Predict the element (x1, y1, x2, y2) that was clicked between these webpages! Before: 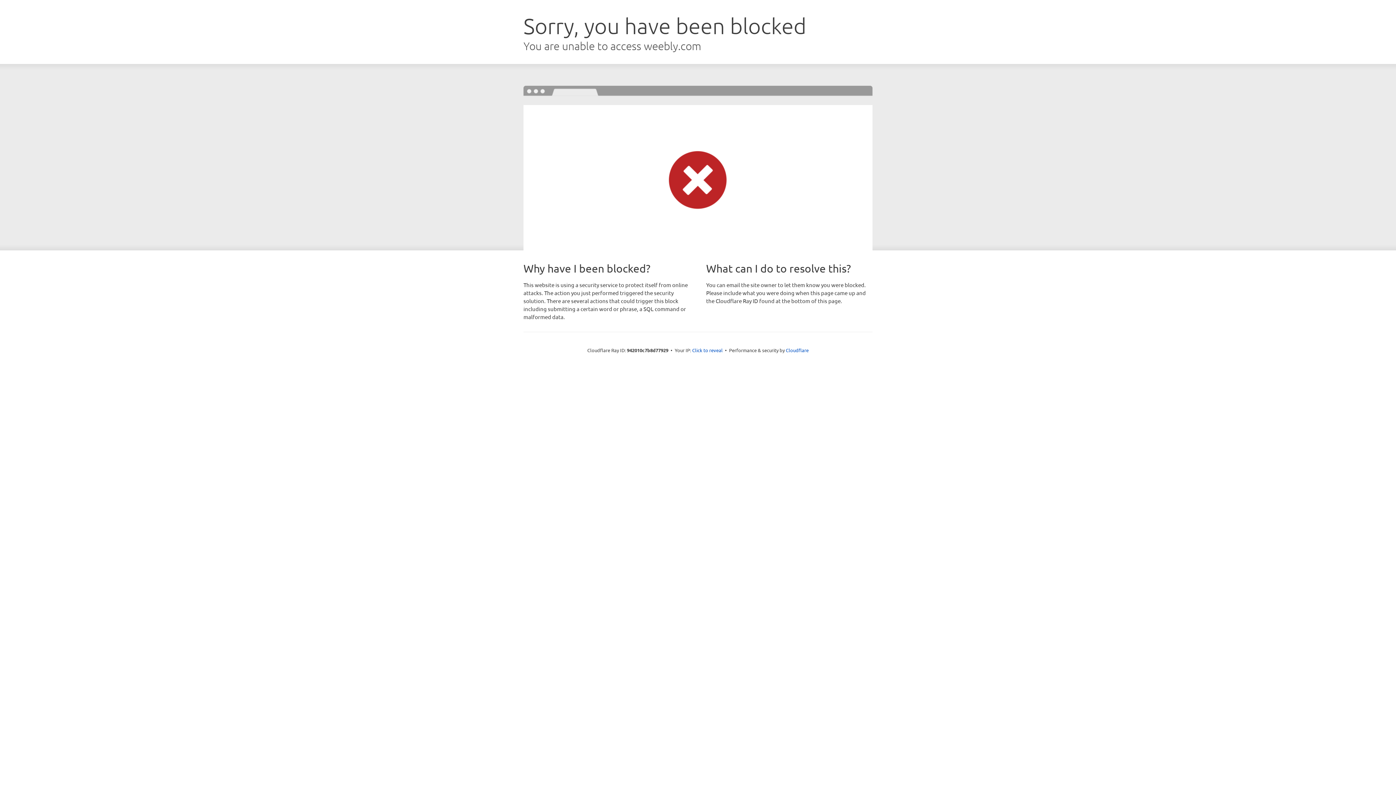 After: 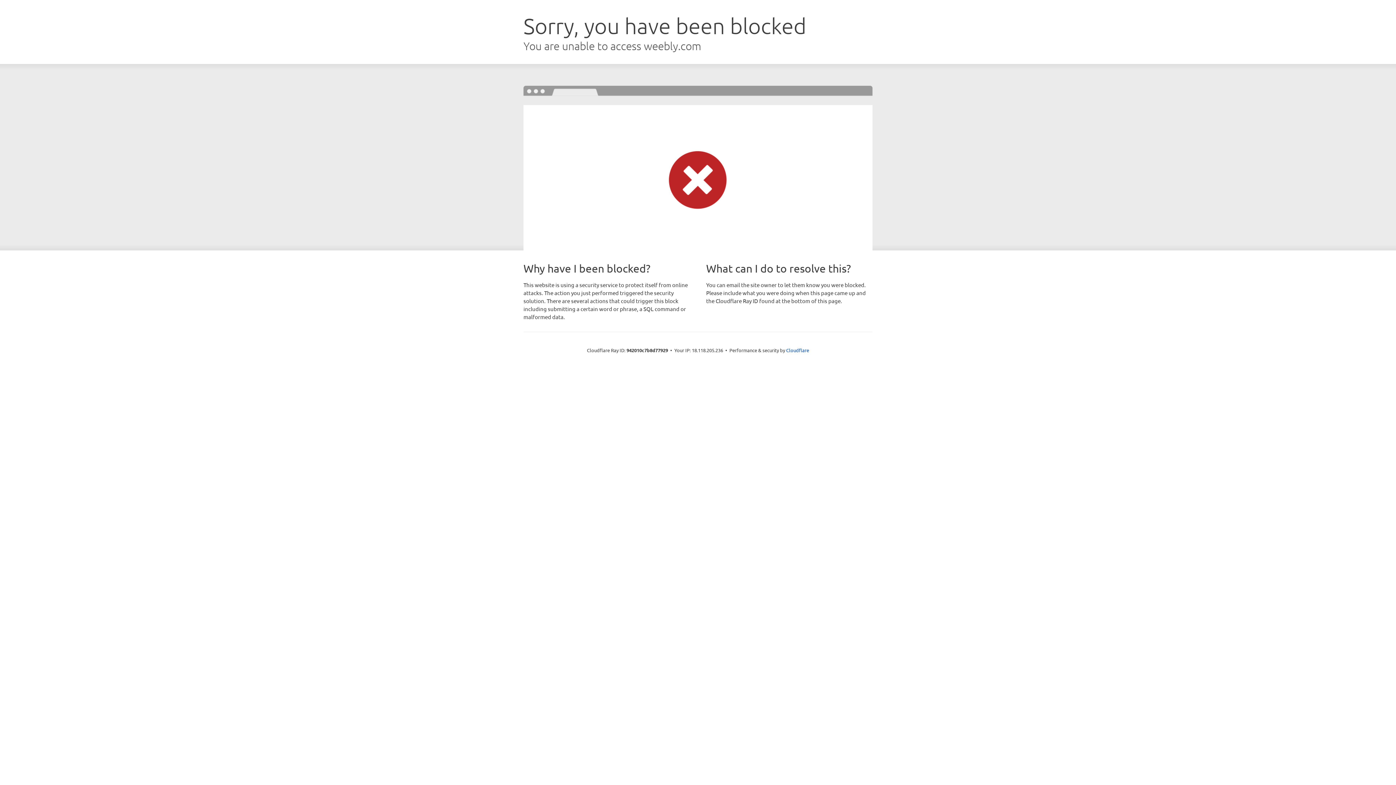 Action: label: Click to reveal bbox: (692, 346, 722, 353)